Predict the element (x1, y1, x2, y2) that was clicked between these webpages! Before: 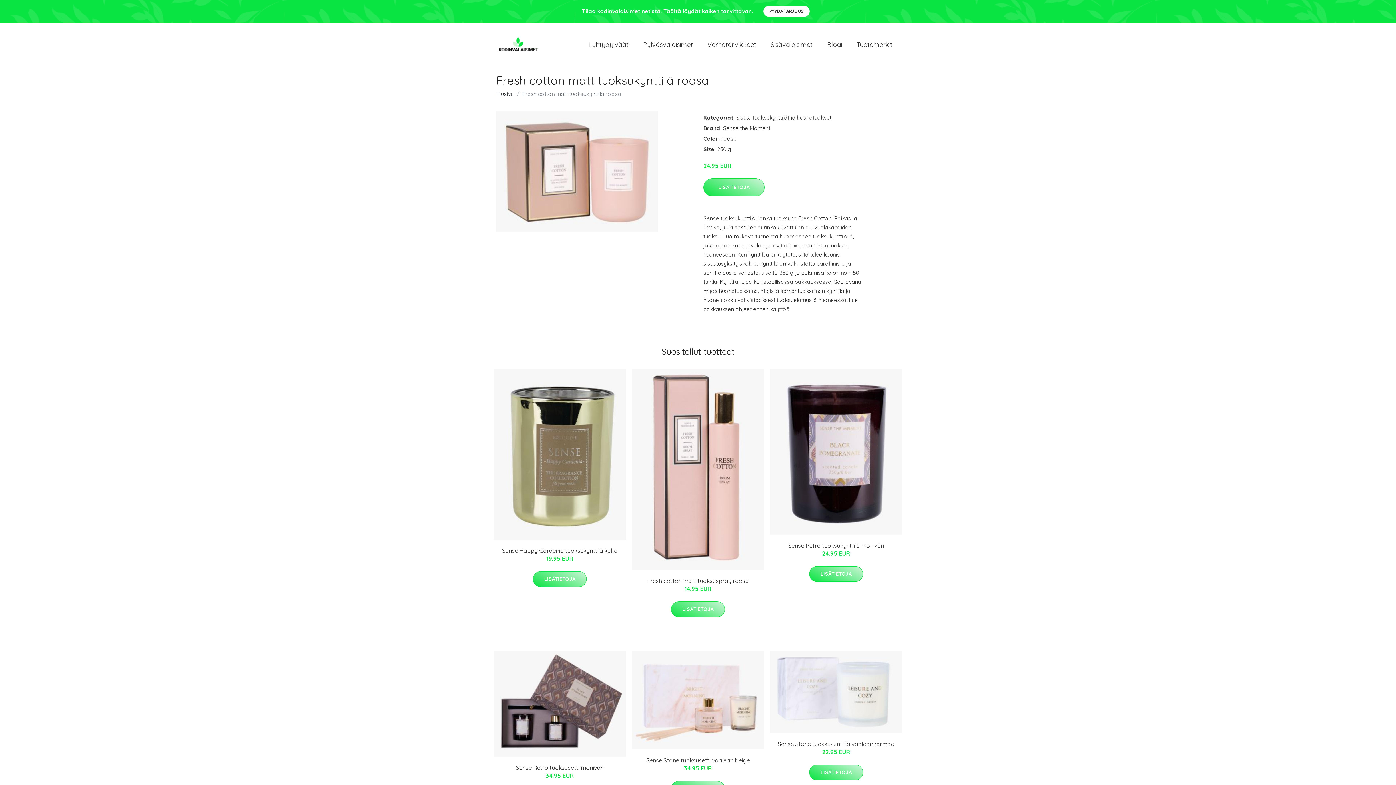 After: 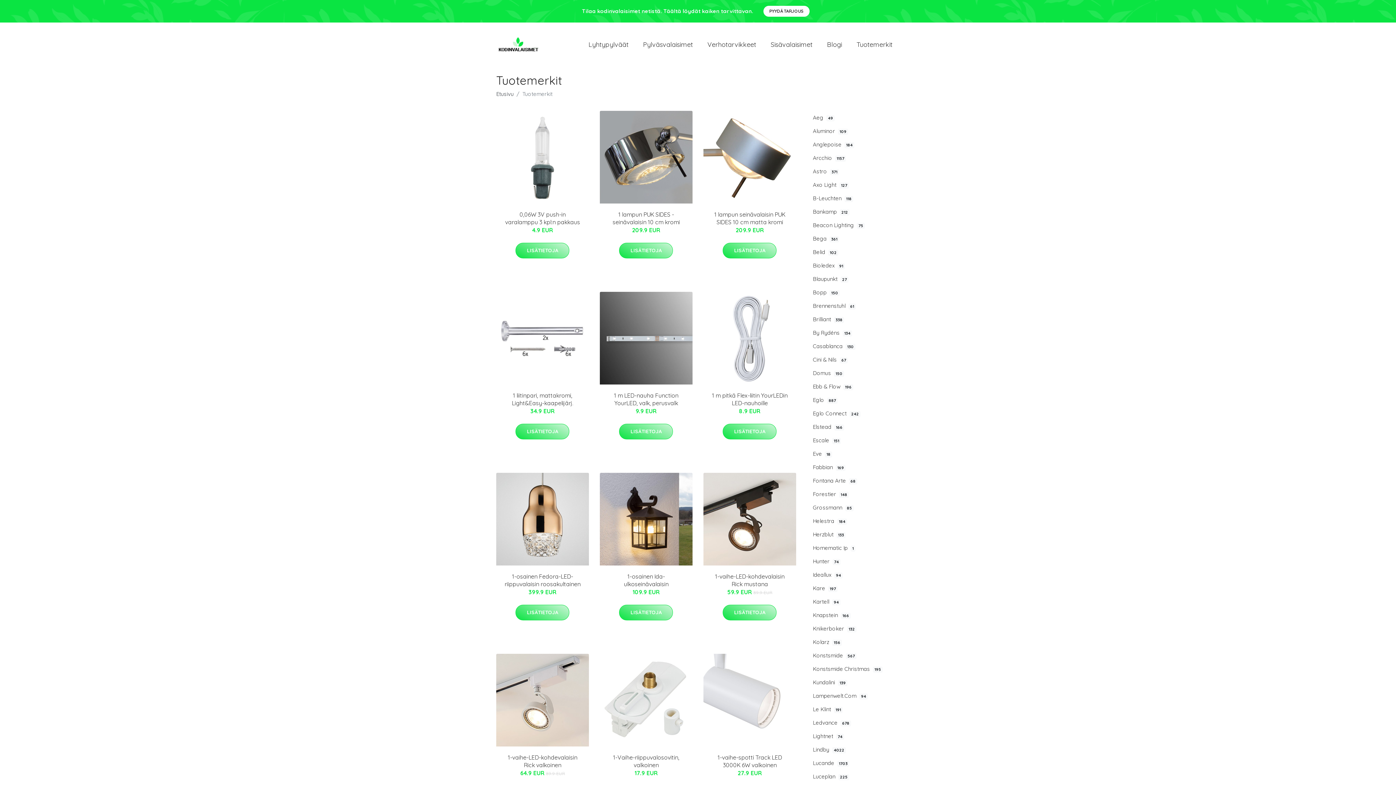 Action: label: Tuotemerkit bbox: (849, 32, 900, 56)